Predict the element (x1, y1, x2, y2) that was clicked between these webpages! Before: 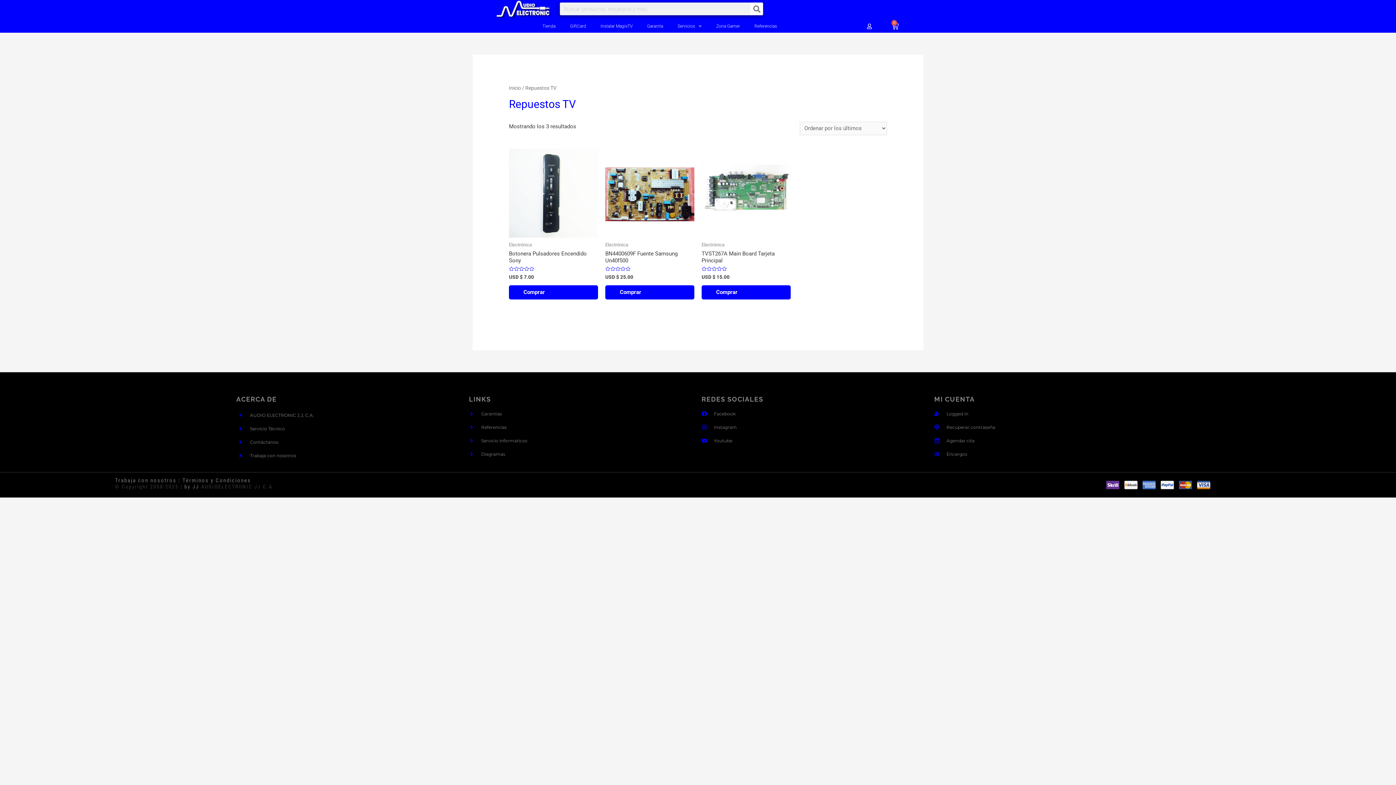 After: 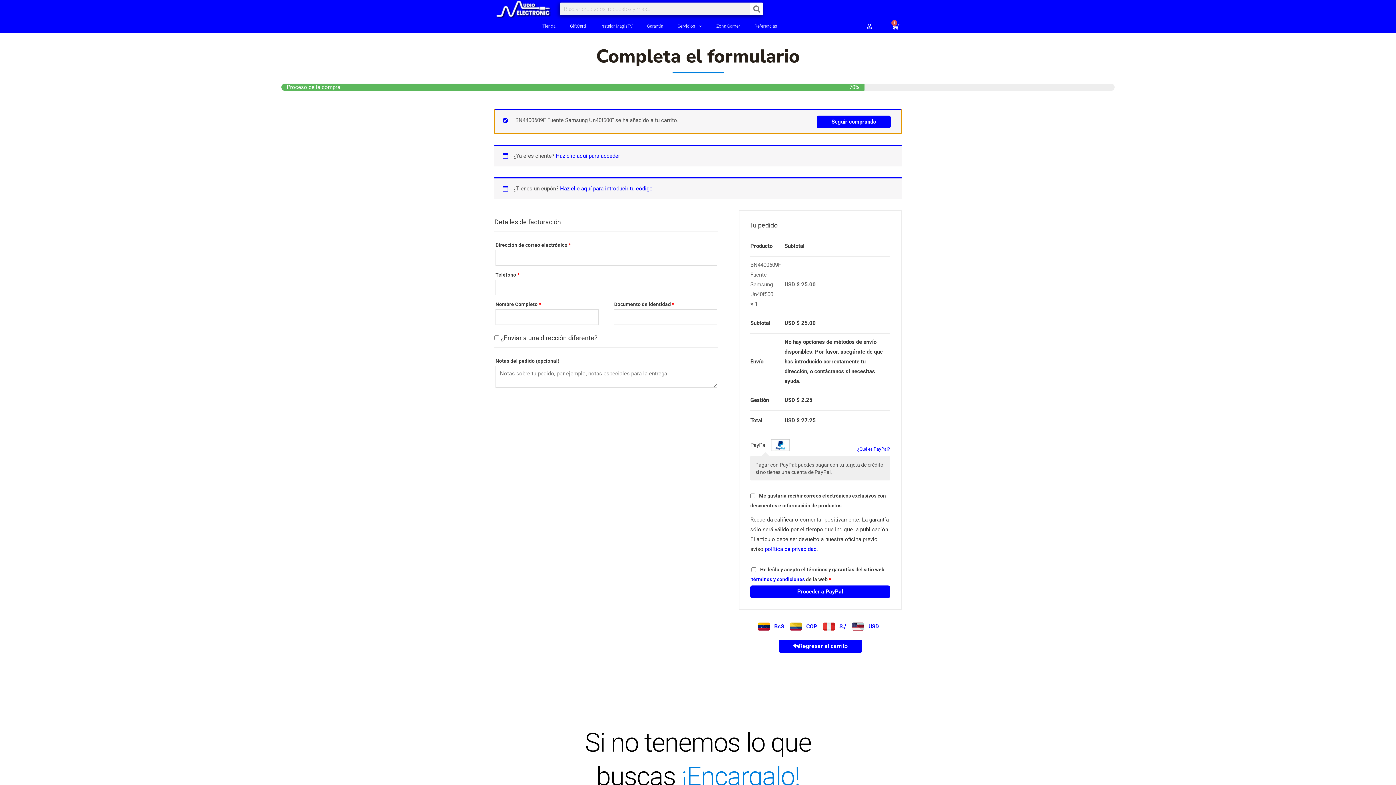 Action: bbox: (605, 285, 694, 299) label: Comprar